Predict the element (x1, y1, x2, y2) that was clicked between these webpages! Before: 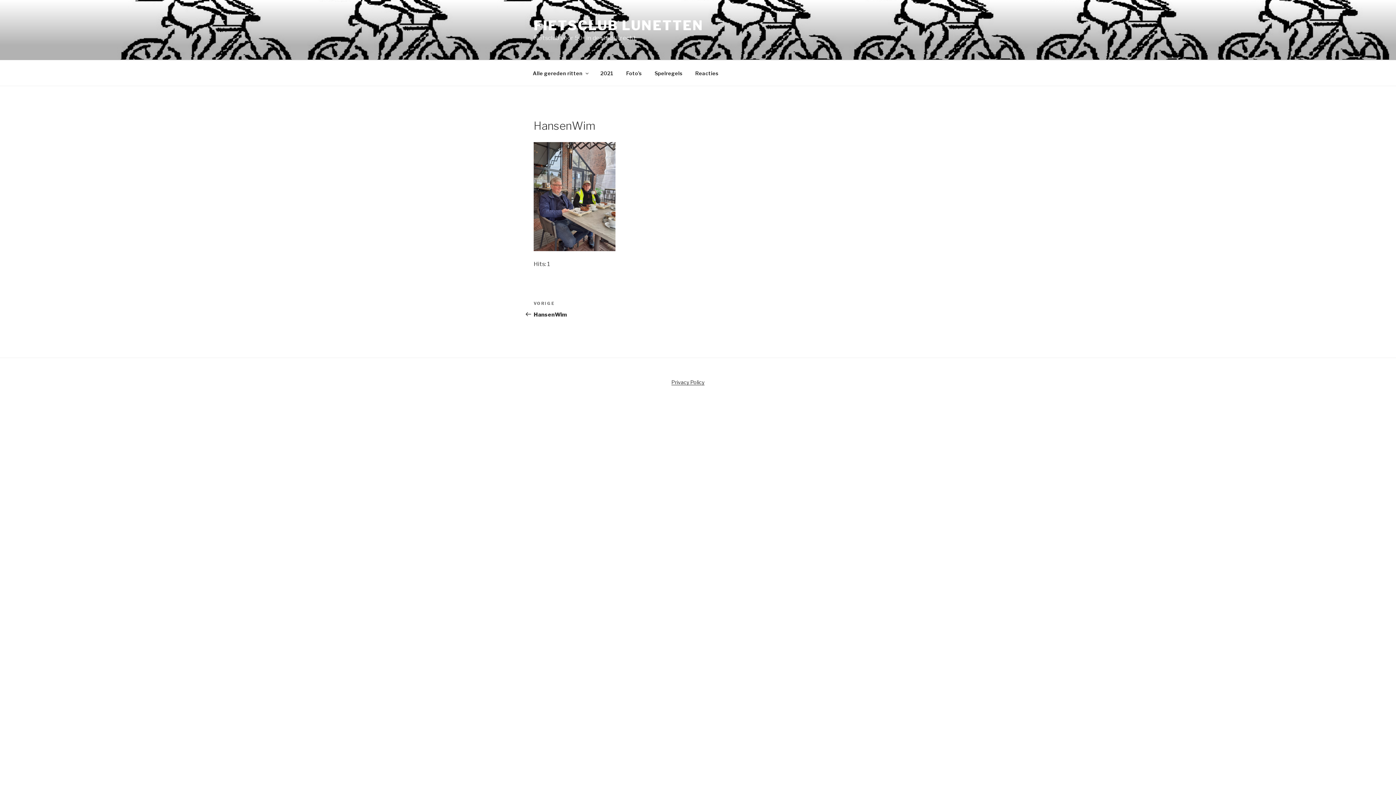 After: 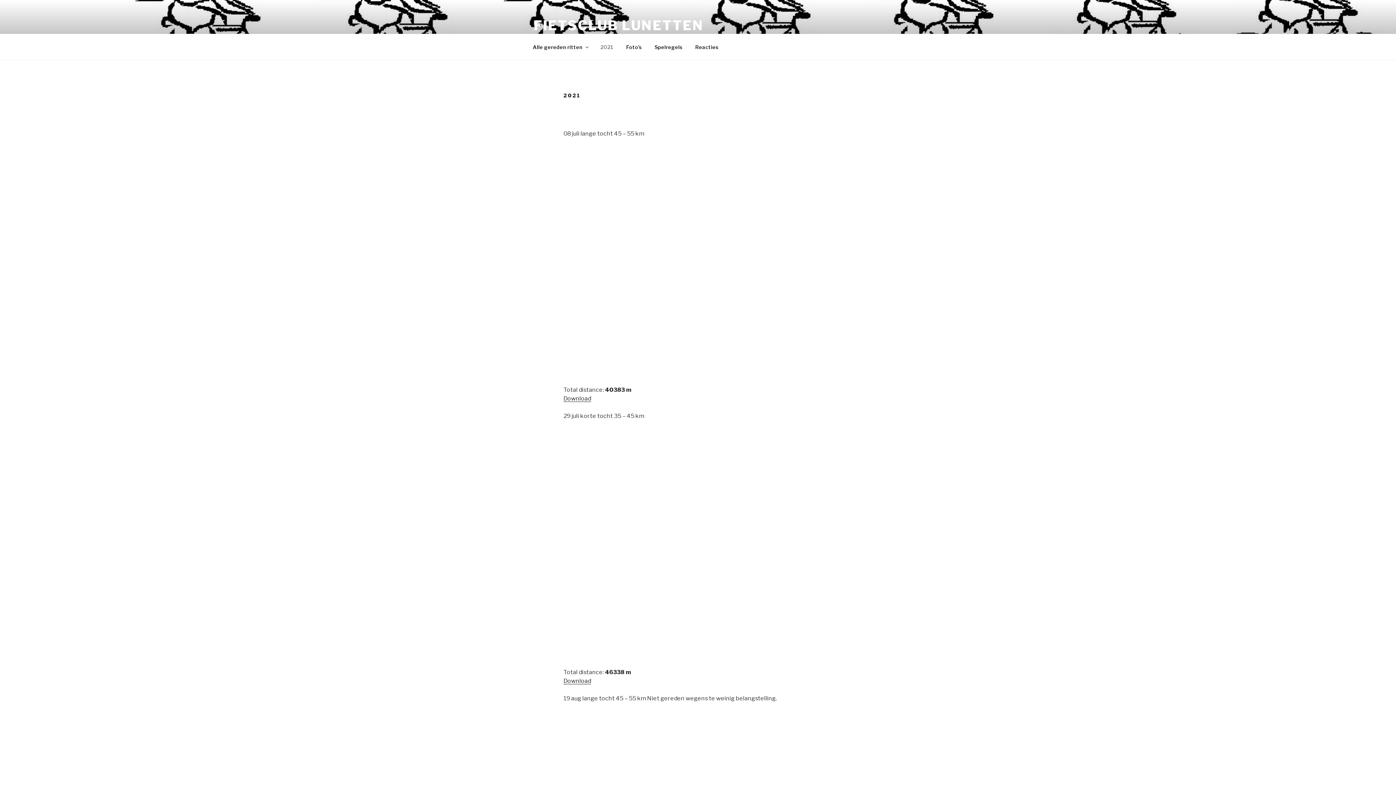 Action: bbox: (594, 64, 620, 82) label: 2021